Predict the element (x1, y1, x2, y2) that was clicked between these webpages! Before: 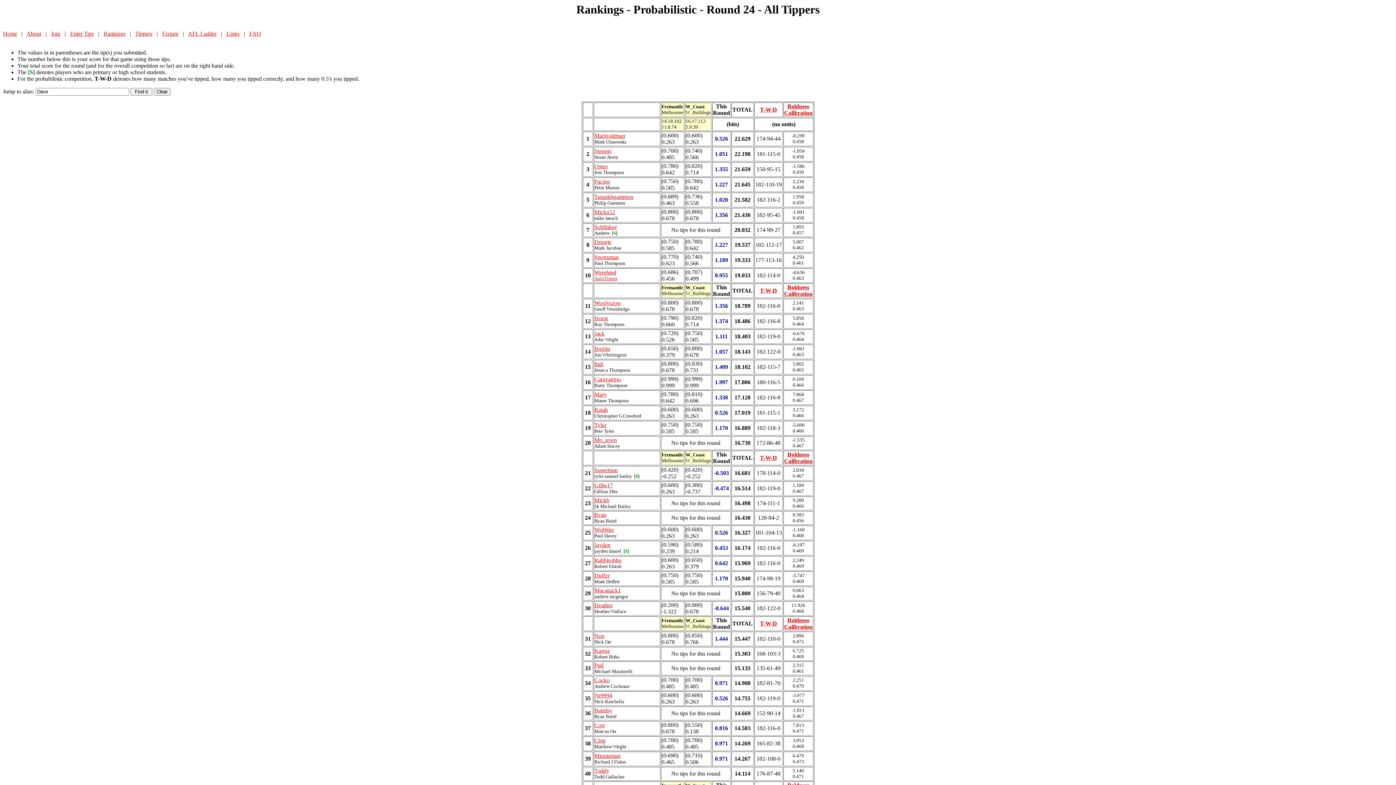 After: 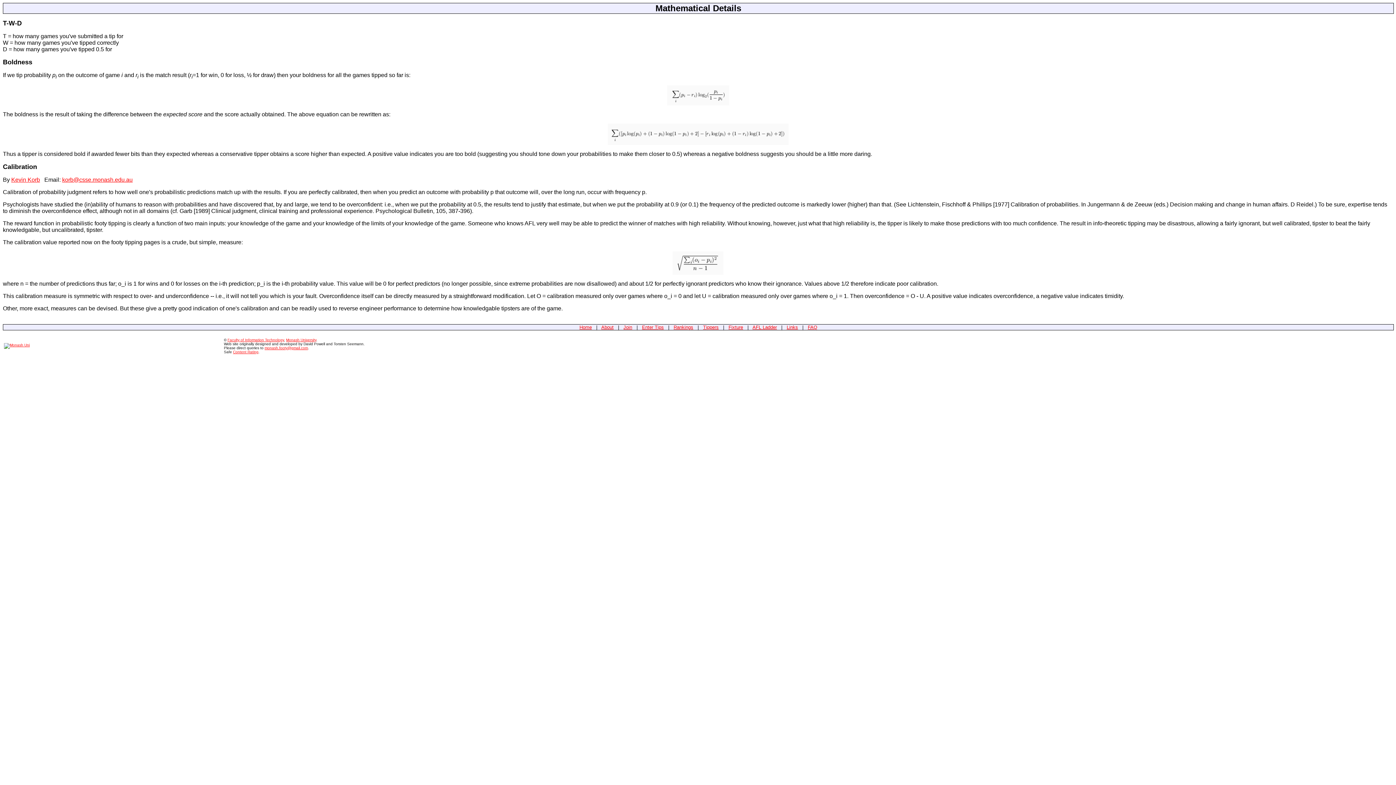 Action: label: Calibration bbox: (784, 458, 812, 464)